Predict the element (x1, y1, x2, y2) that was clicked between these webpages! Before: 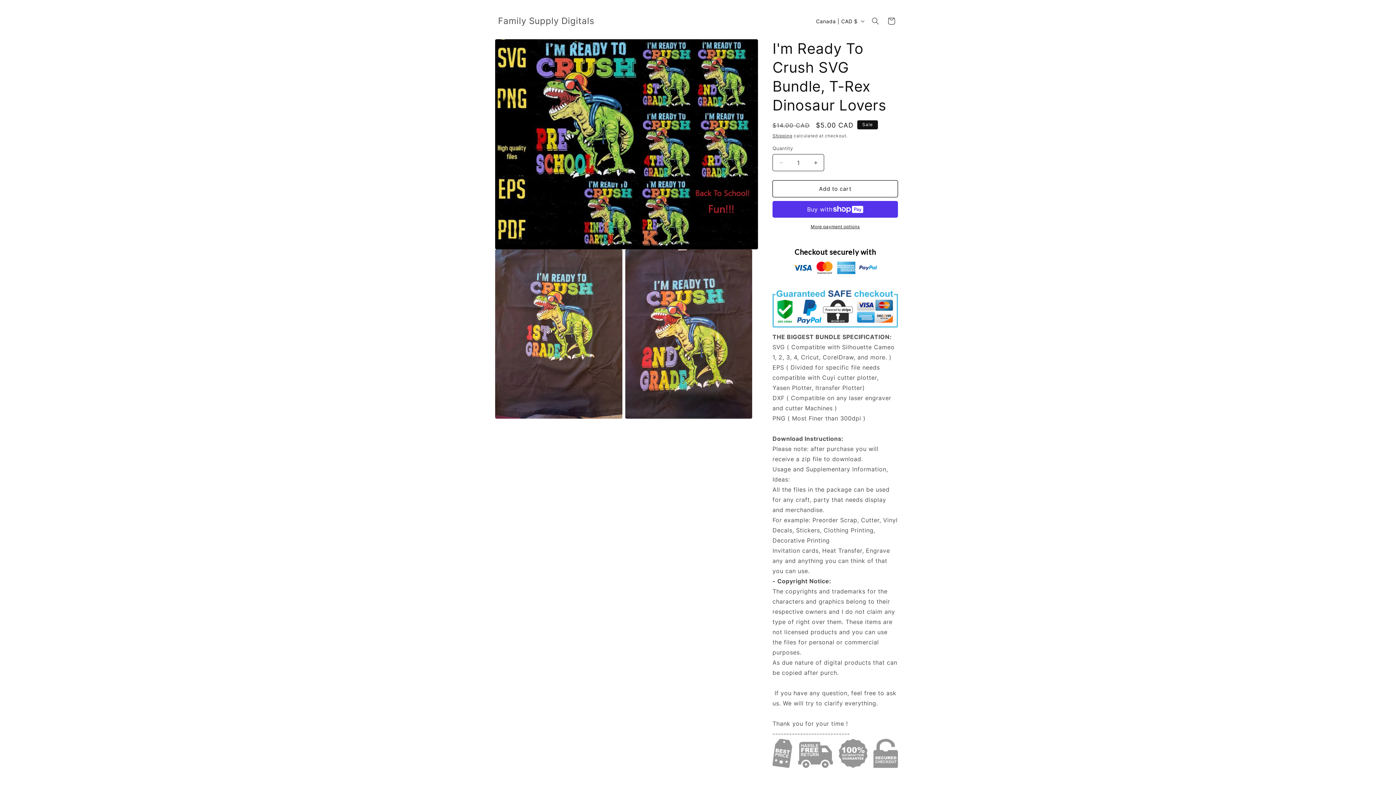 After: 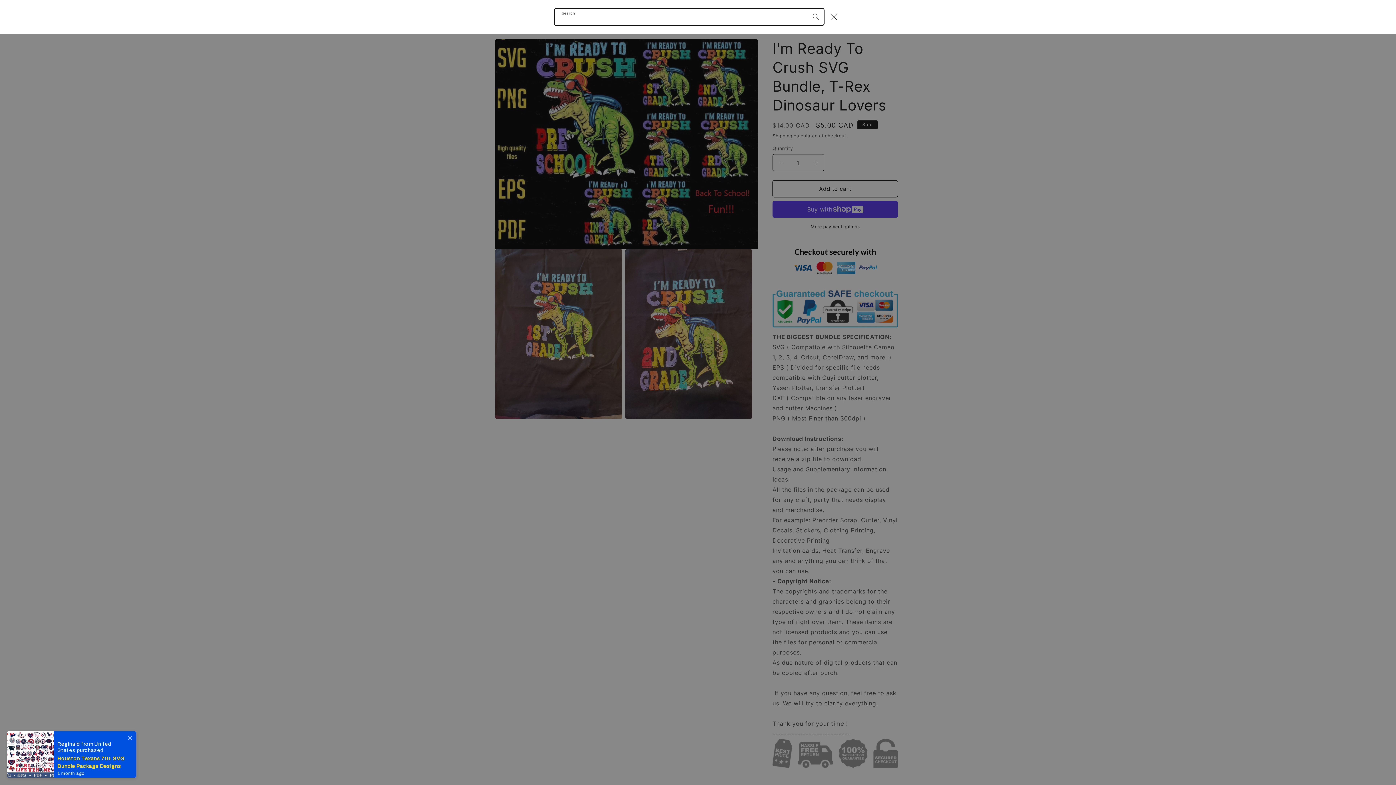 Action: bbox: (867, 13, 883, 29) label: Search